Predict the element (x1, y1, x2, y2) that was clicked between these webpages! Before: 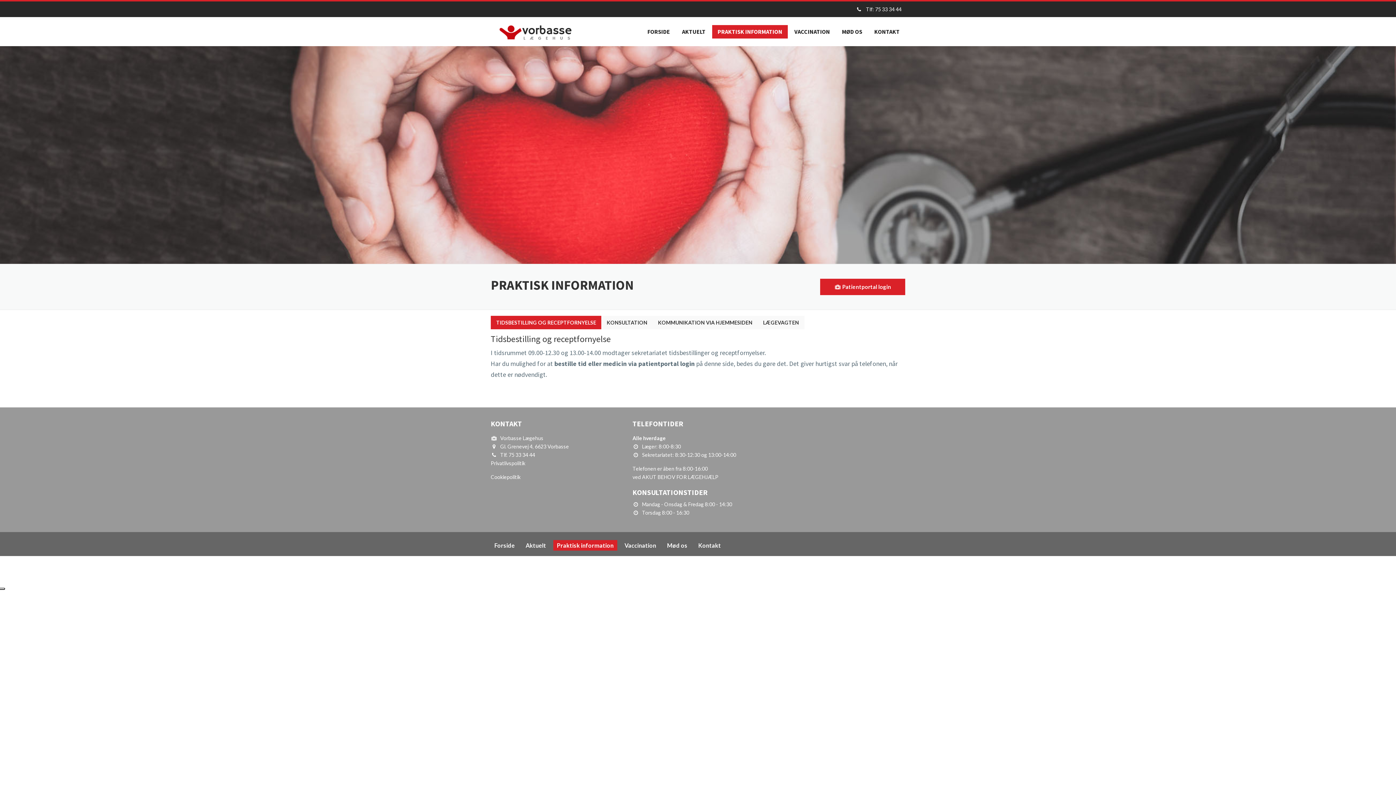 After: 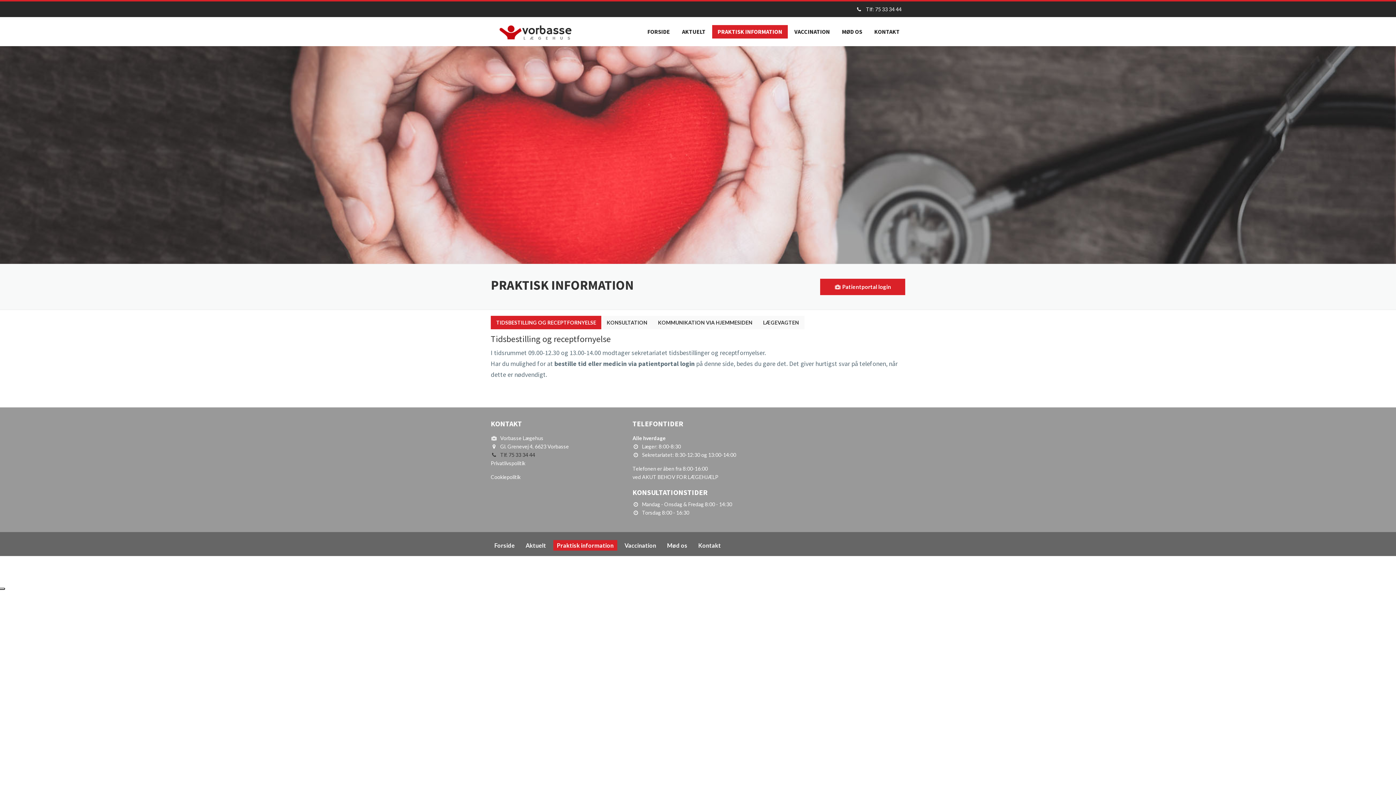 Action: bbox: (490, 452, 535, 458) label: Tlf. 75 33 34 44